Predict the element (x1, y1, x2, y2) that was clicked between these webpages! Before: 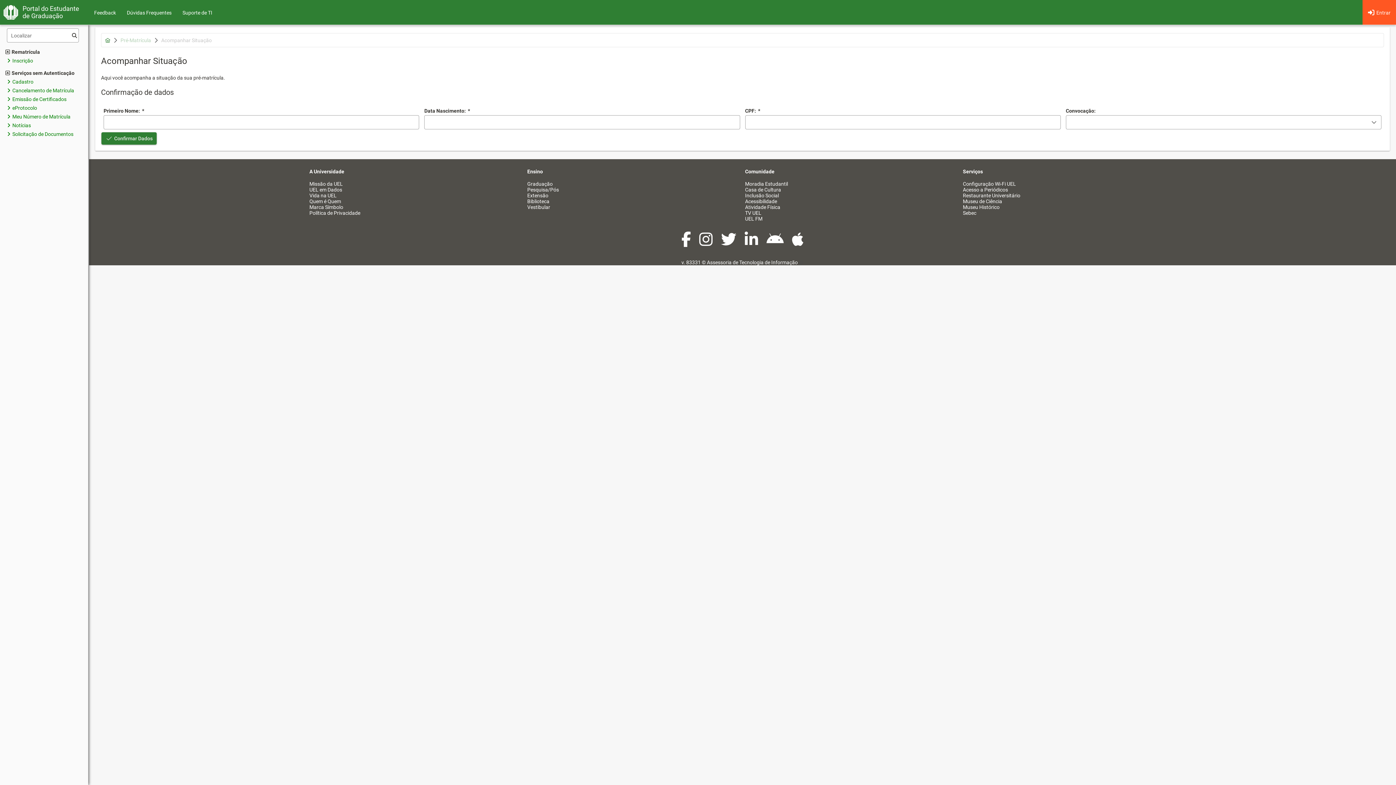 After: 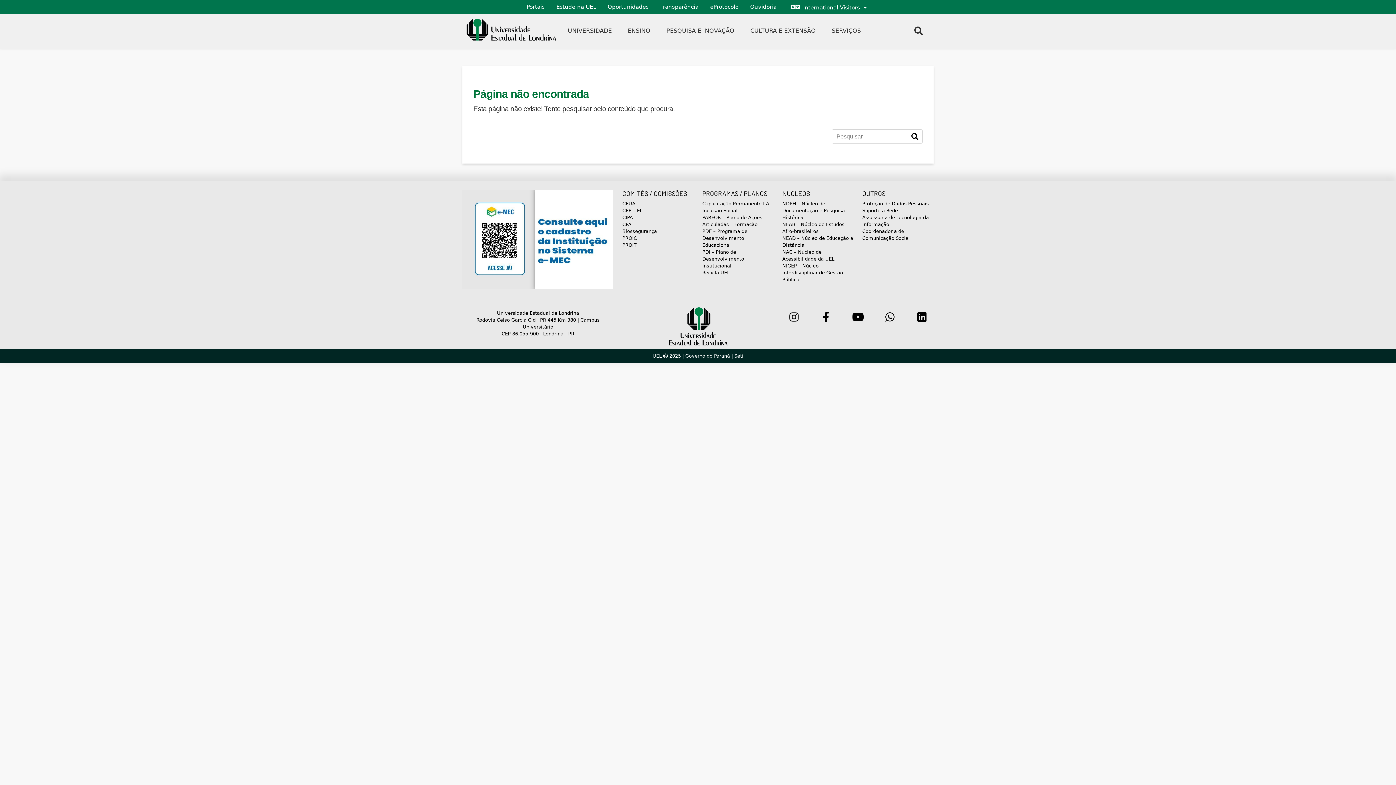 Action: bbox: (963, 204, 1175, 210) label: Museu Histórico